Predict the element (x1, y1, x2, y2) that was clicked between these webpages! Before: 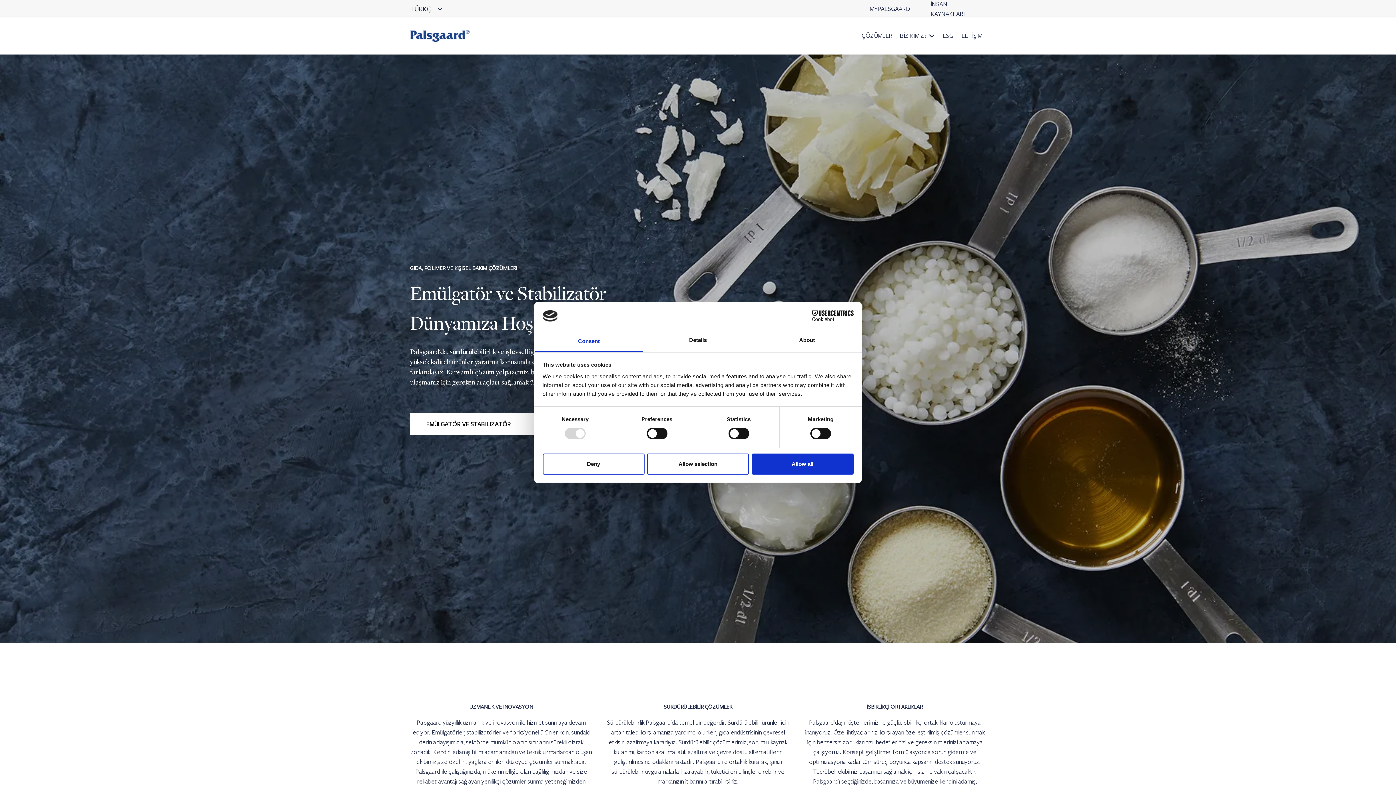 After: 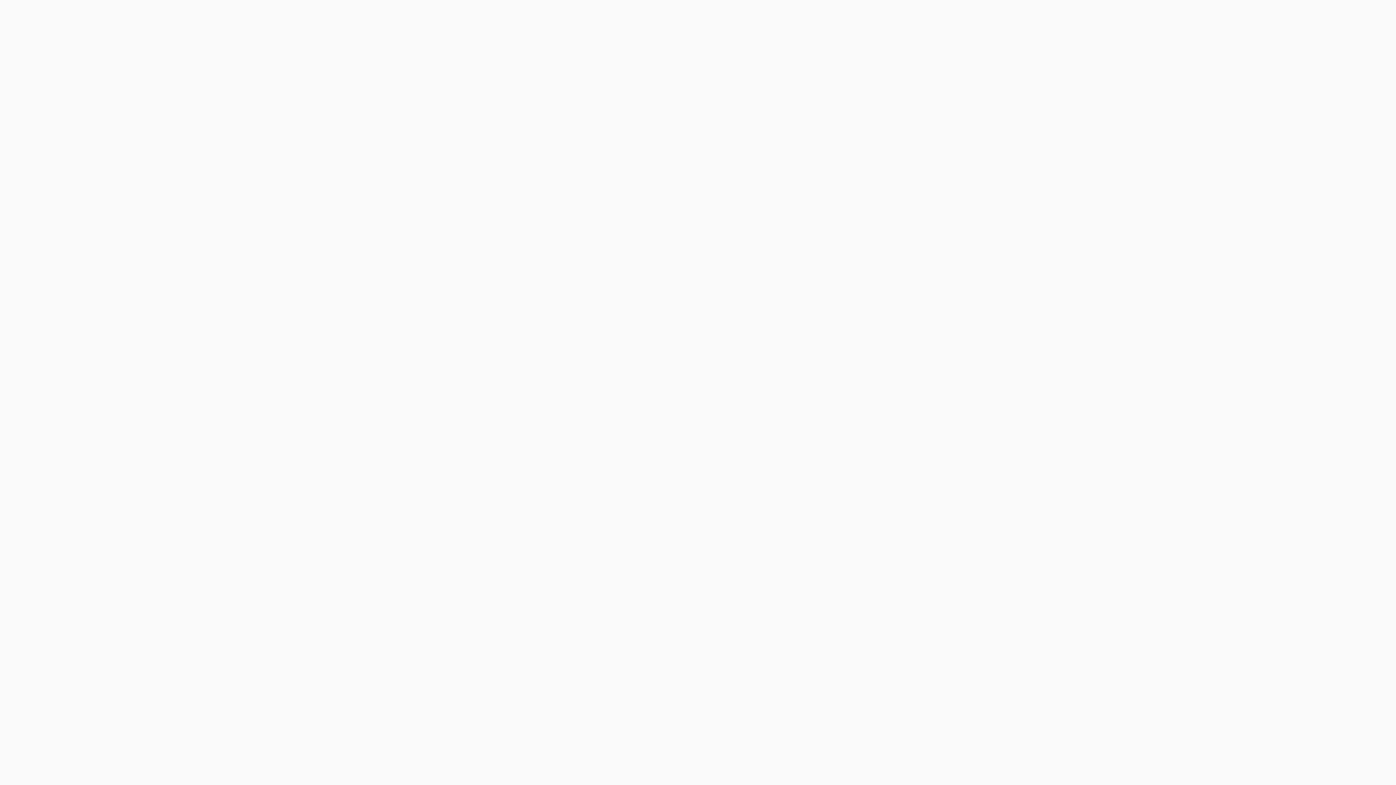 Action: bbox: (858, 0, 922, 17) label: MYPALSGAARD